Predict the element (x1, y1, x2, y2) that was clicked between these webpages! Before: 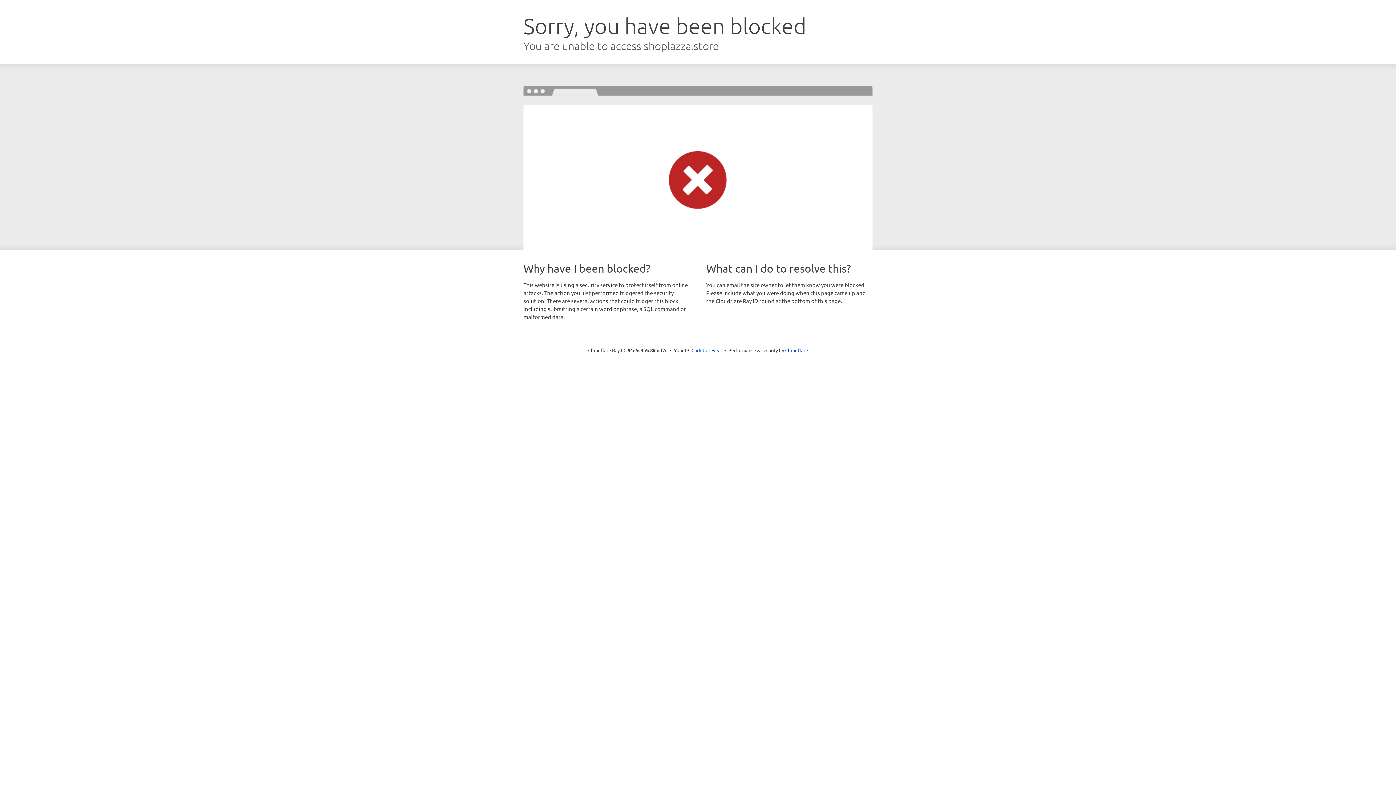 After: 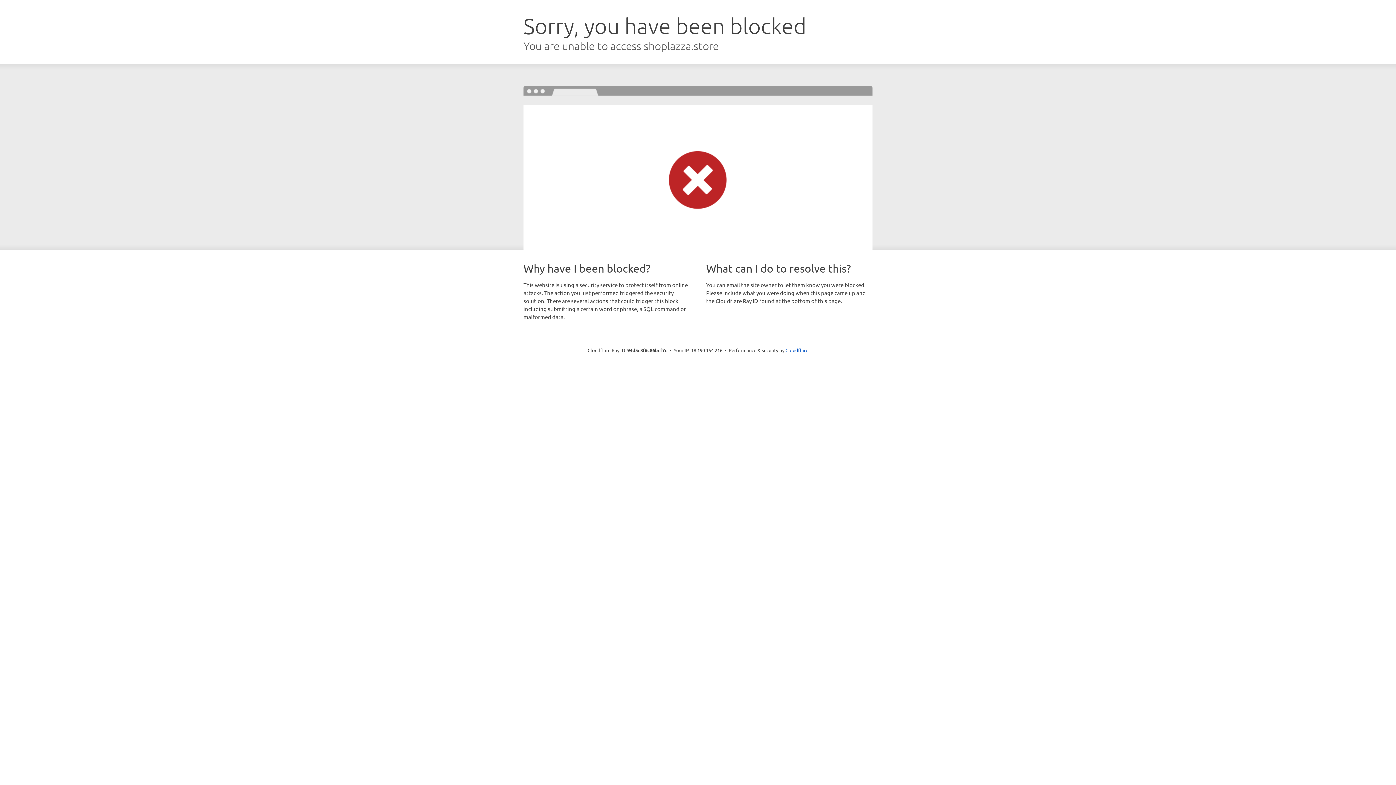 Action: bbox: (691, 346, 722, 353) label: Click to reveal